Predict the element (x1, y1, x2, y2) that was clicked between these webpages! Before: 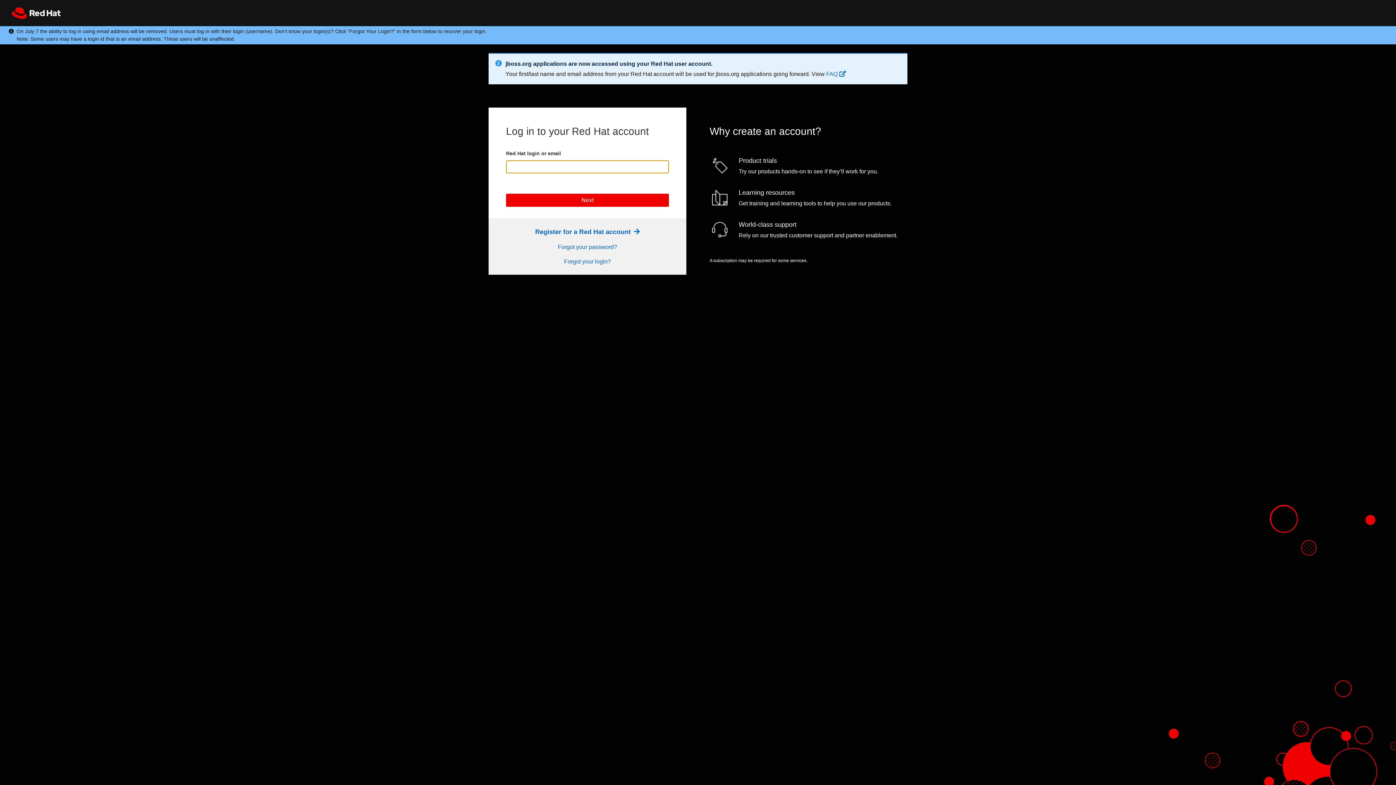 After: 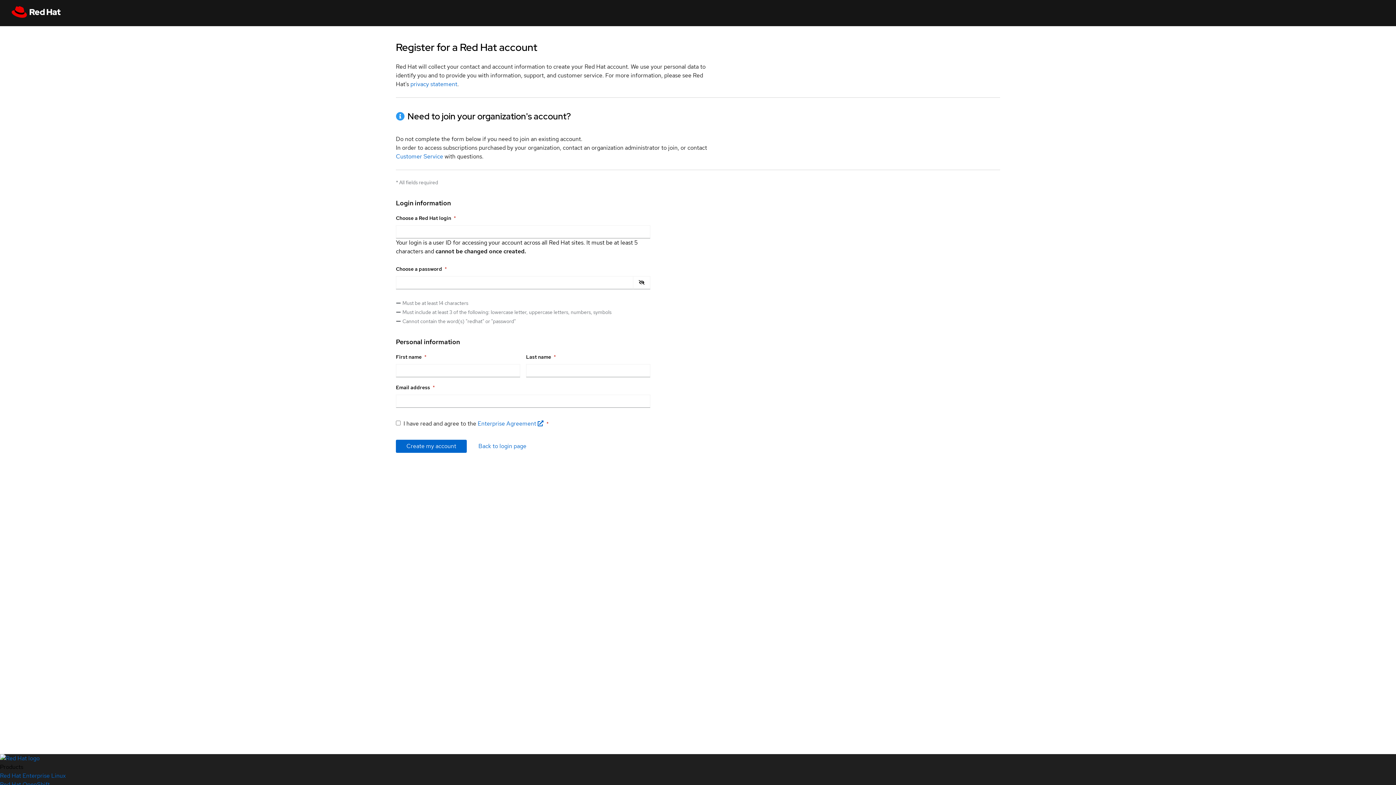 Action: bbox: (535, 228, 639, 235) label: Register Link